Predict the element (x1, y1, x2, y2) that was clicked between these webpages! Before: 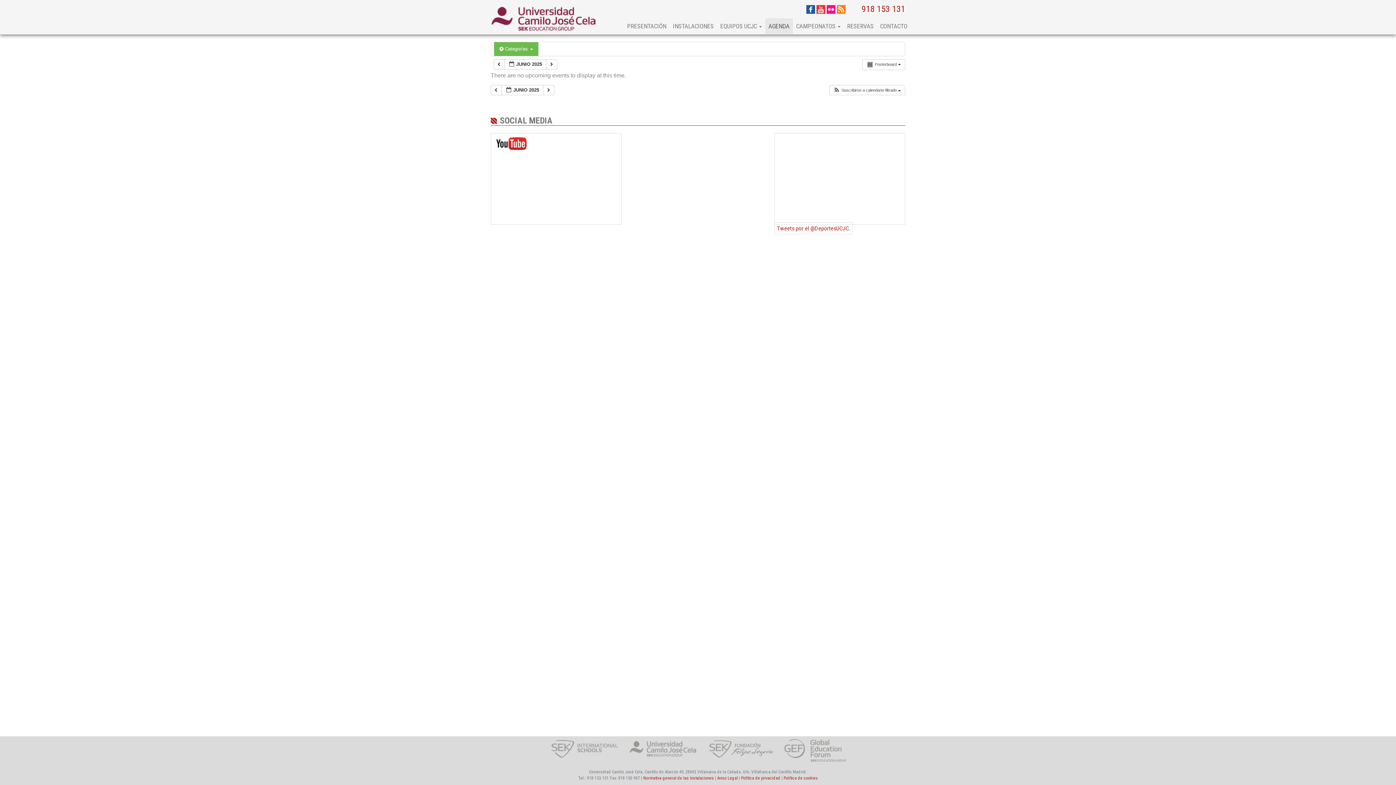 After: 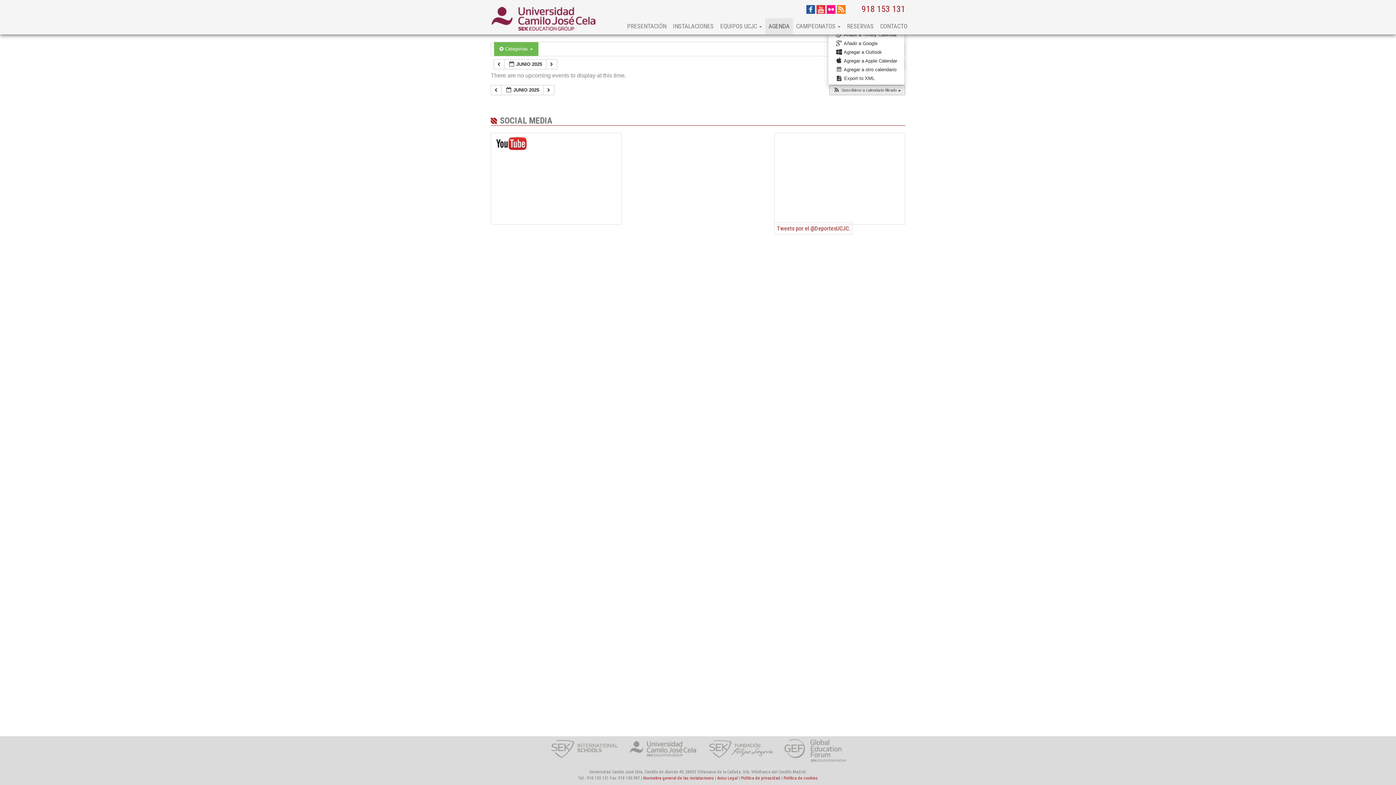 Action: label:  Suscribirse a calendario filtrado  bbox: (829, 85, 904, 94)